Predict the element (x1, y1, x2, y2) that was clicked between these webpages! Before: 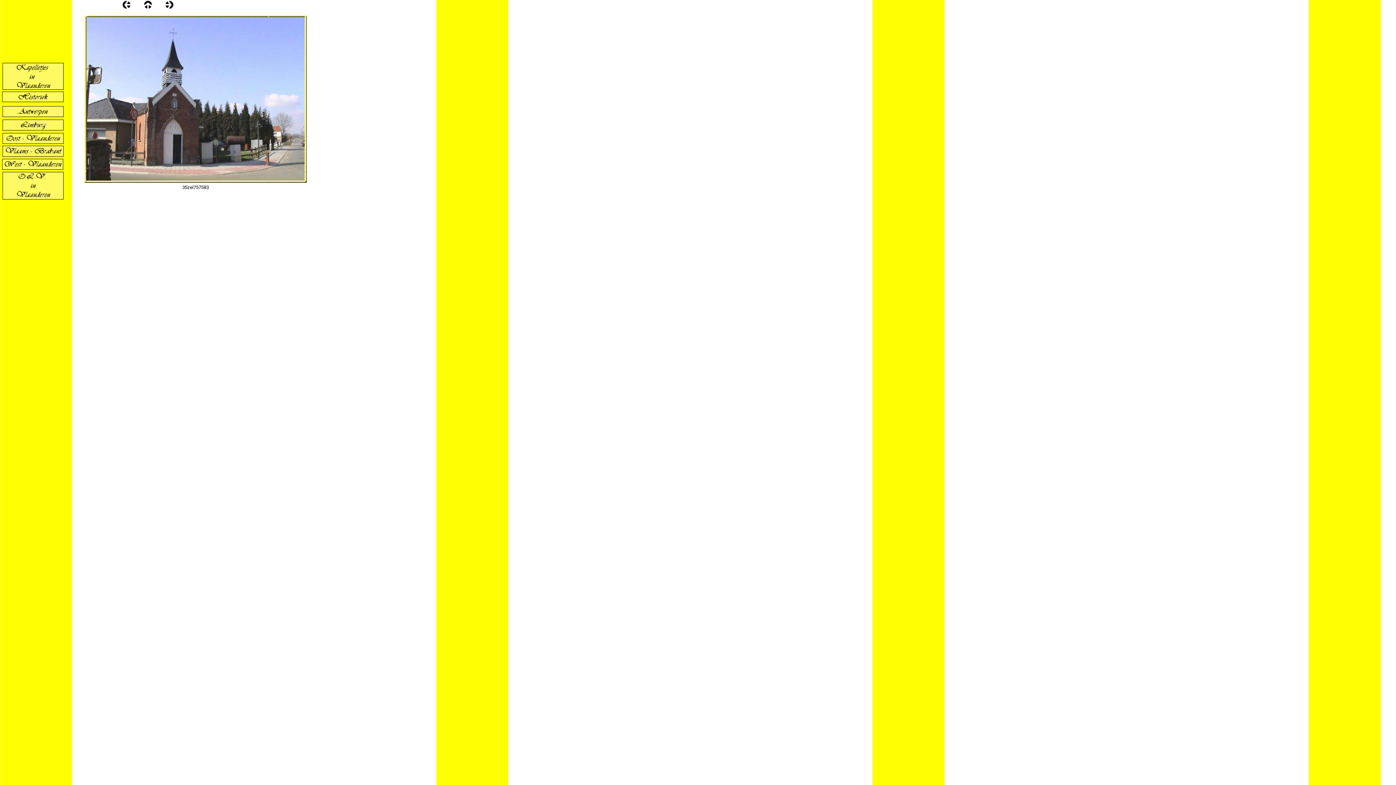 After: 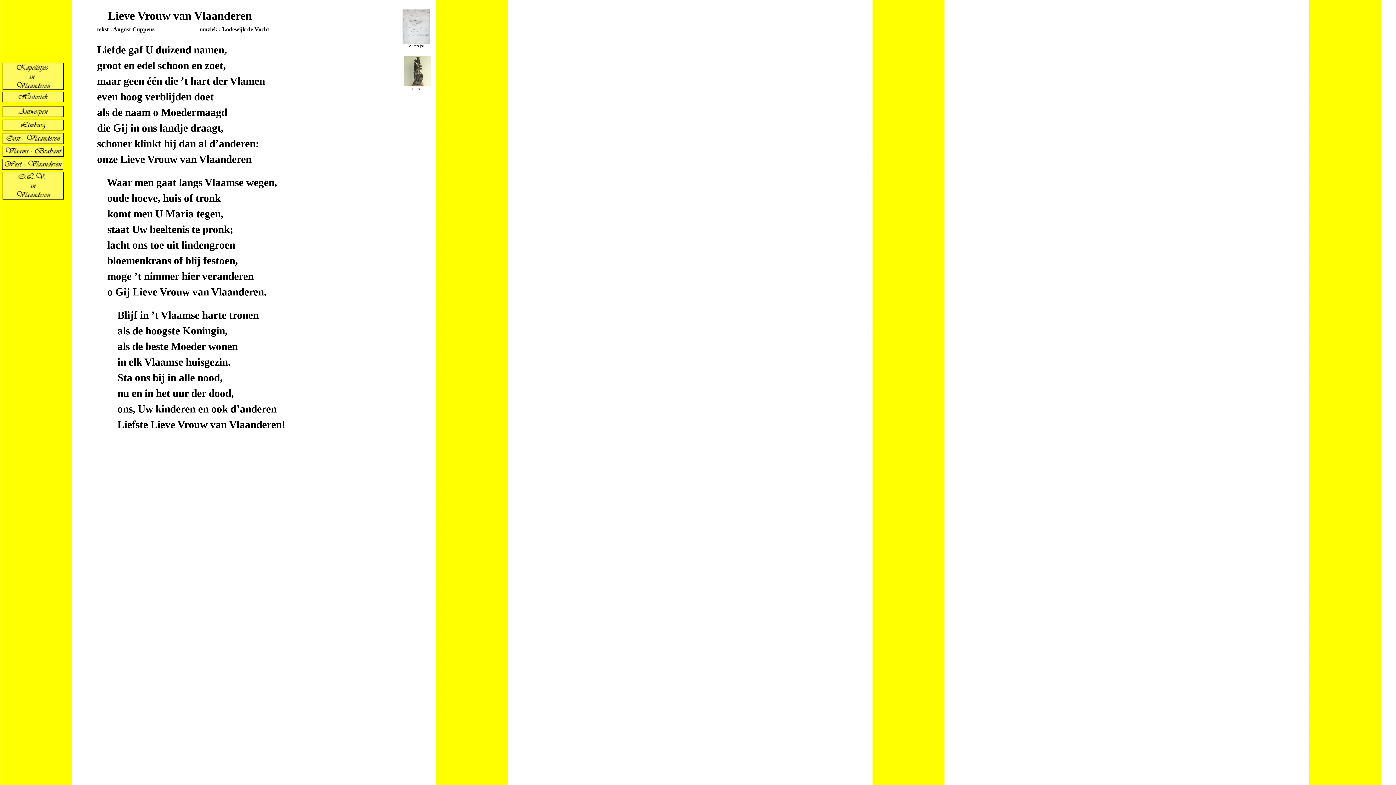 Action: bbox: (2, 196, 63, 200)